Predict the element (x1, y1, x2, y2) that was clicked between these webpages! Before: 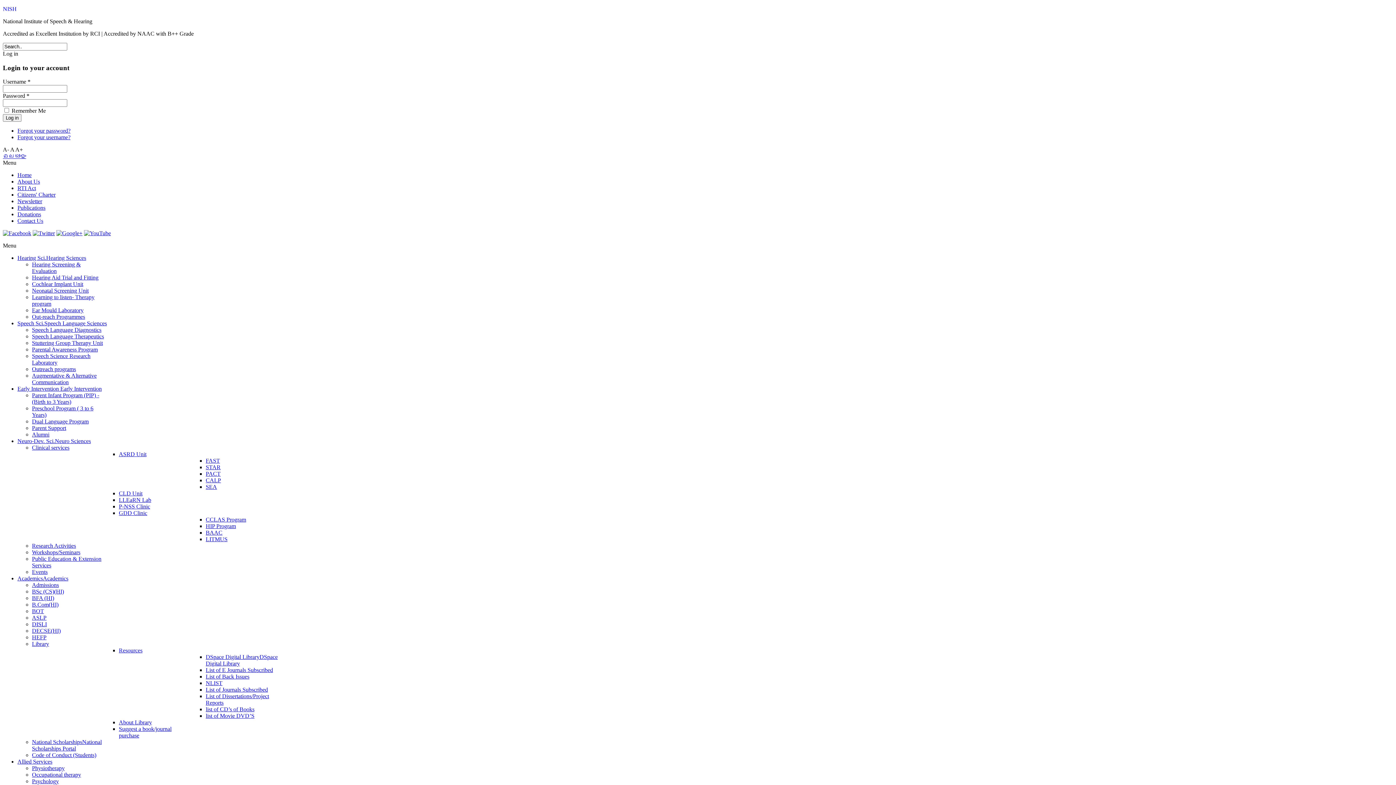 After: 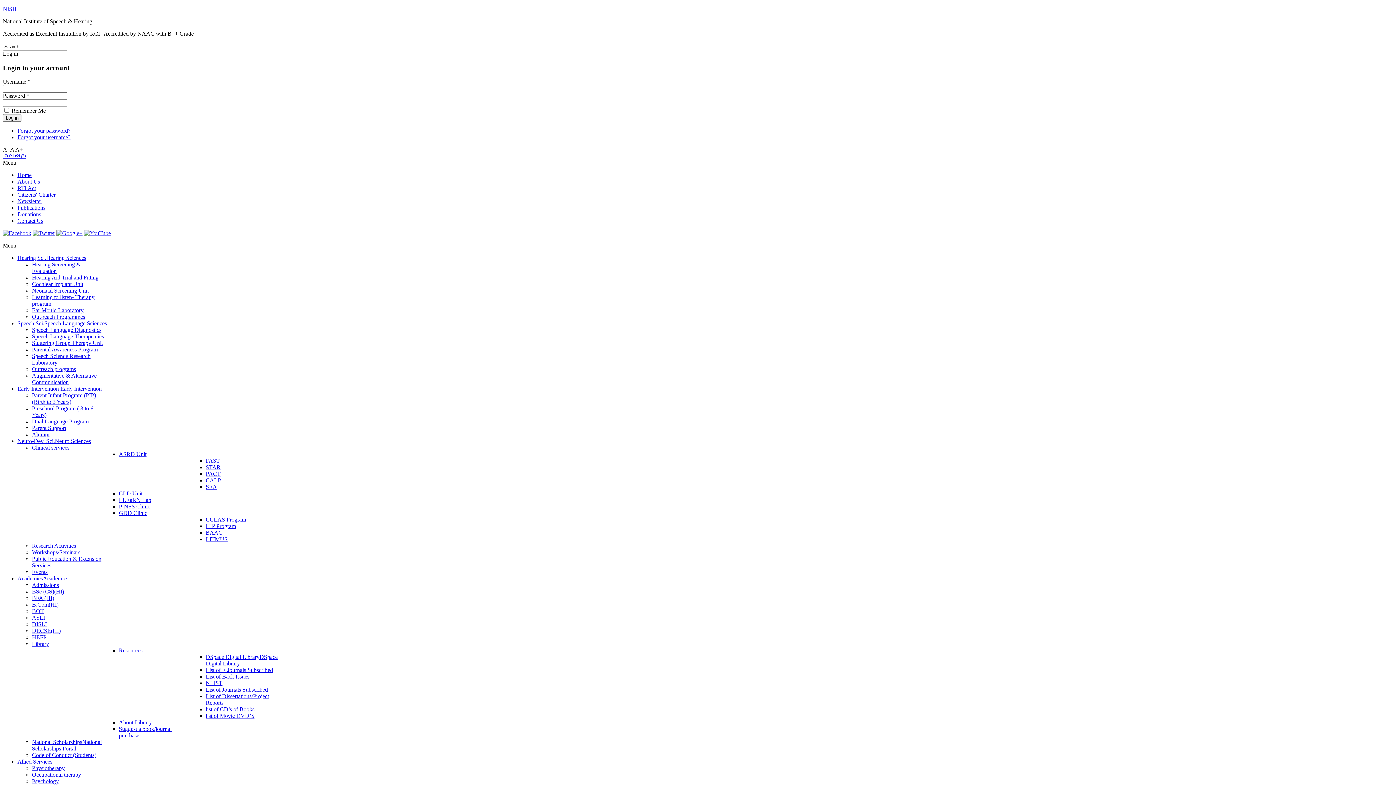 Action: bbox: (118, 451, 146, 457) label: ASRD Unit